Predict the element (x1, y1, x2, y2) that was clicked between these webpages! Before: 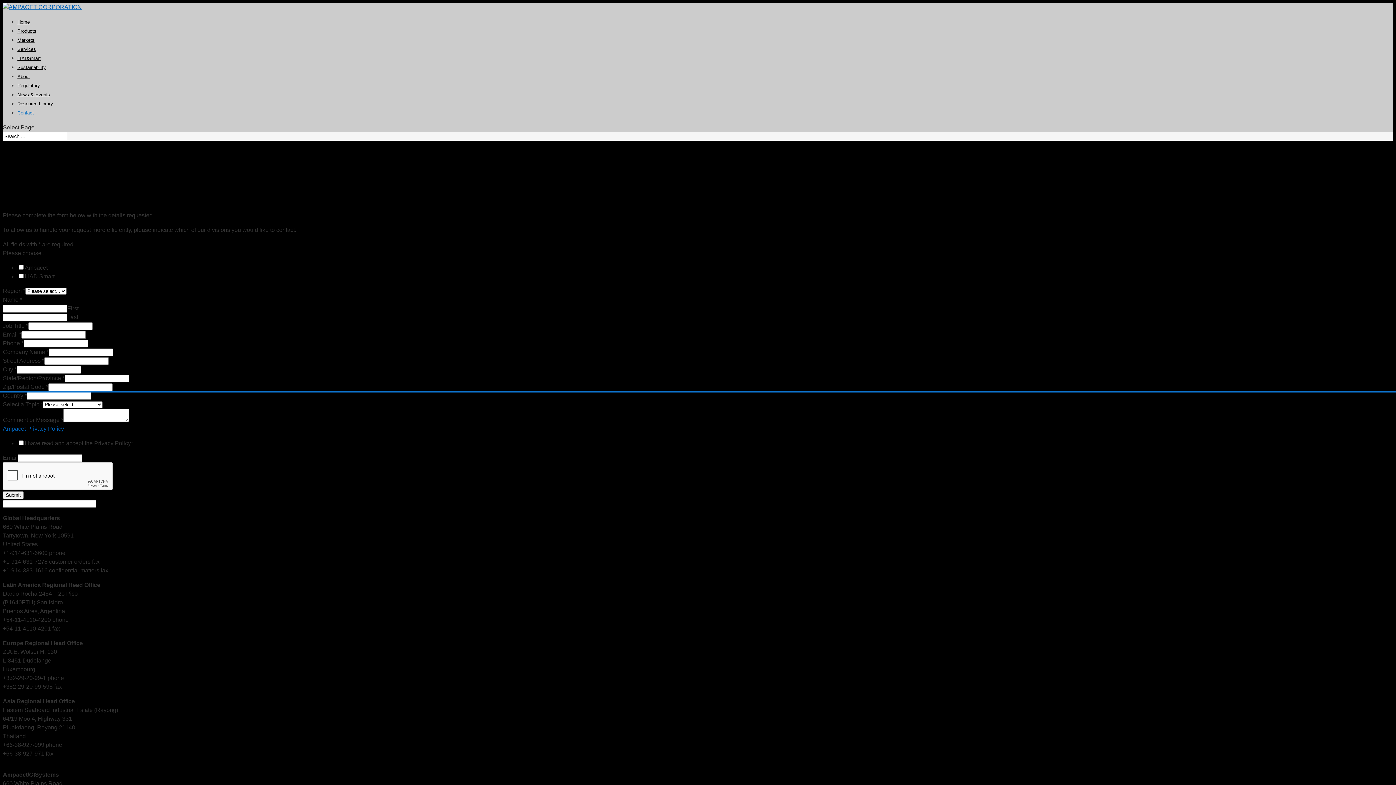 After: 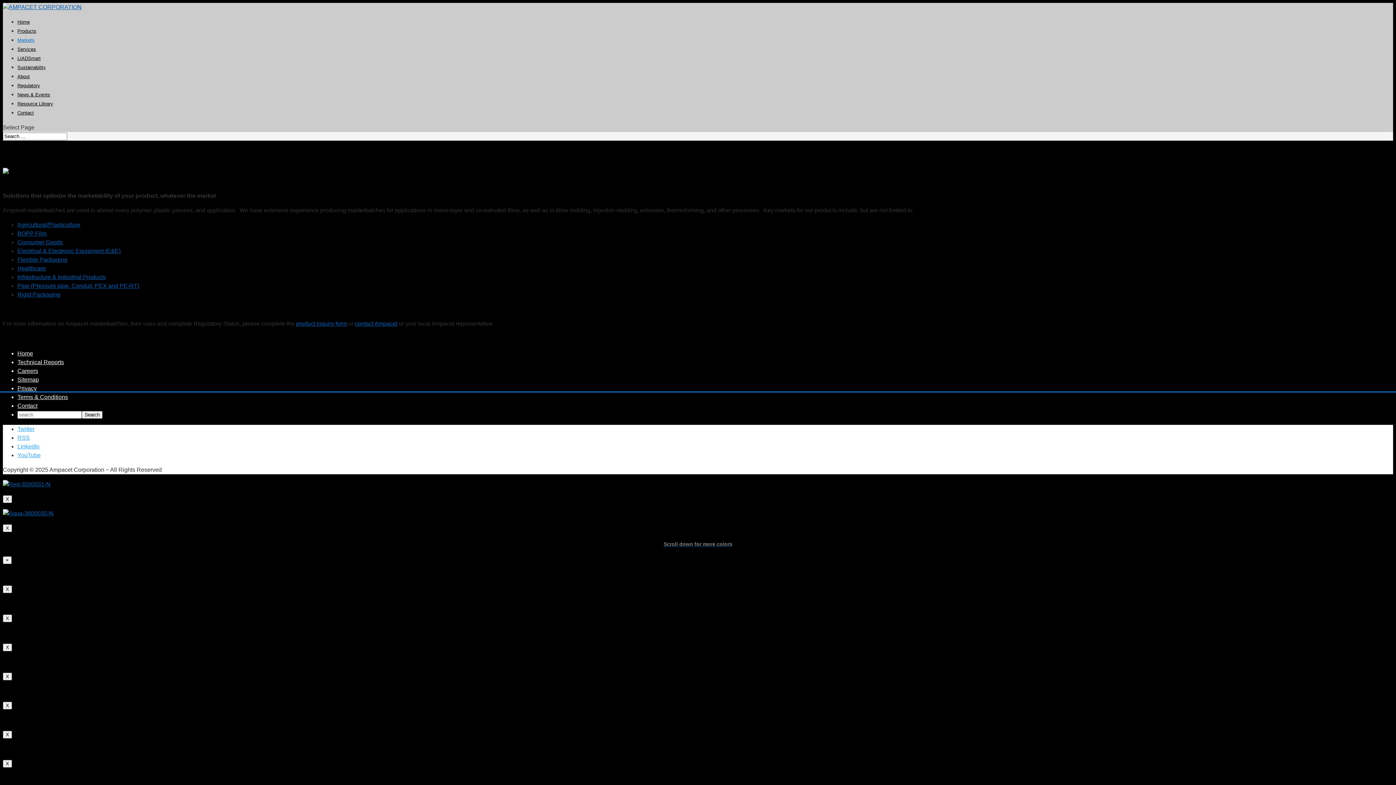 Action: label: Markets bbox: (17, 37, 34, 42)